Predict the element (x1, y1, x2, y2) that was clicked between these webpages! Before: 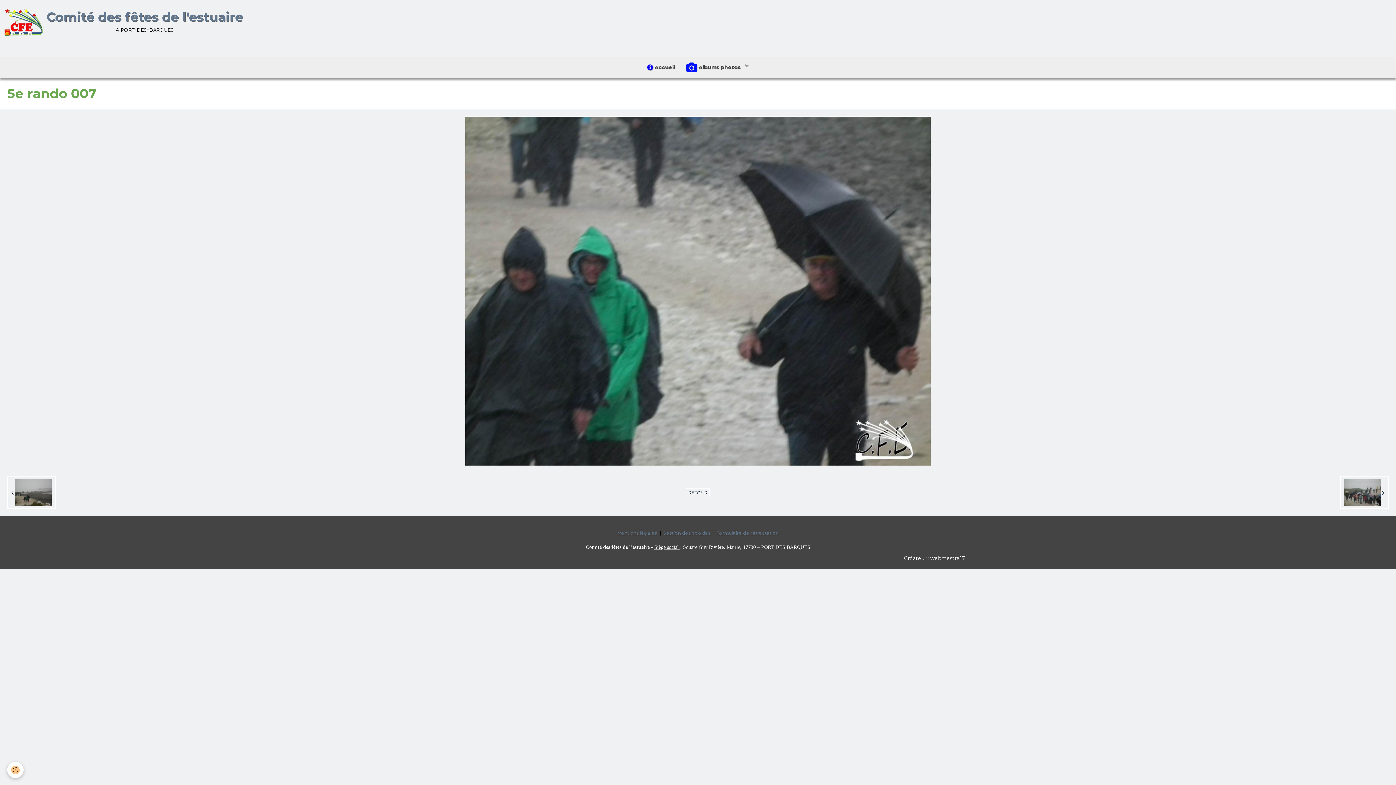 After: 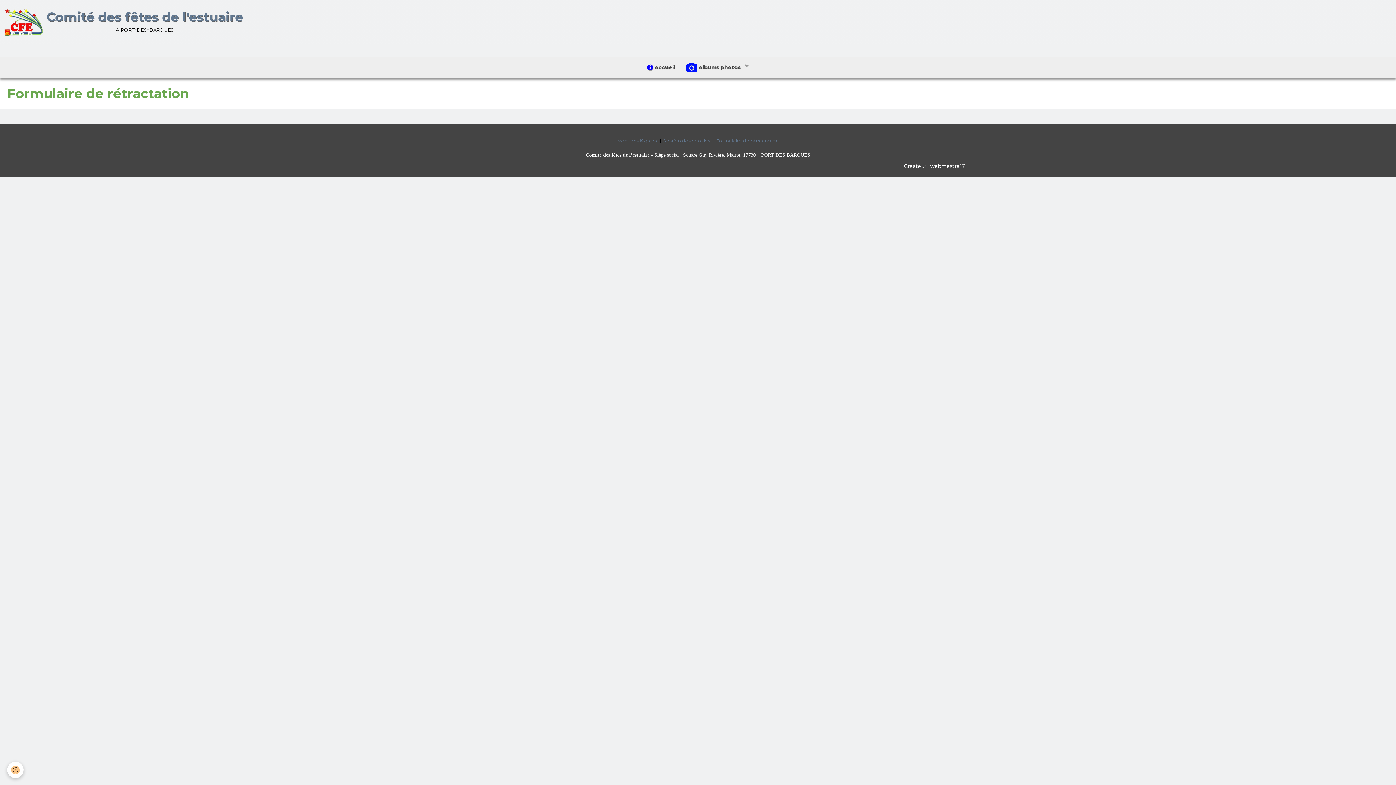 Action: bbox: (716, 530, 778, 535) label: Formulaire de rétractation